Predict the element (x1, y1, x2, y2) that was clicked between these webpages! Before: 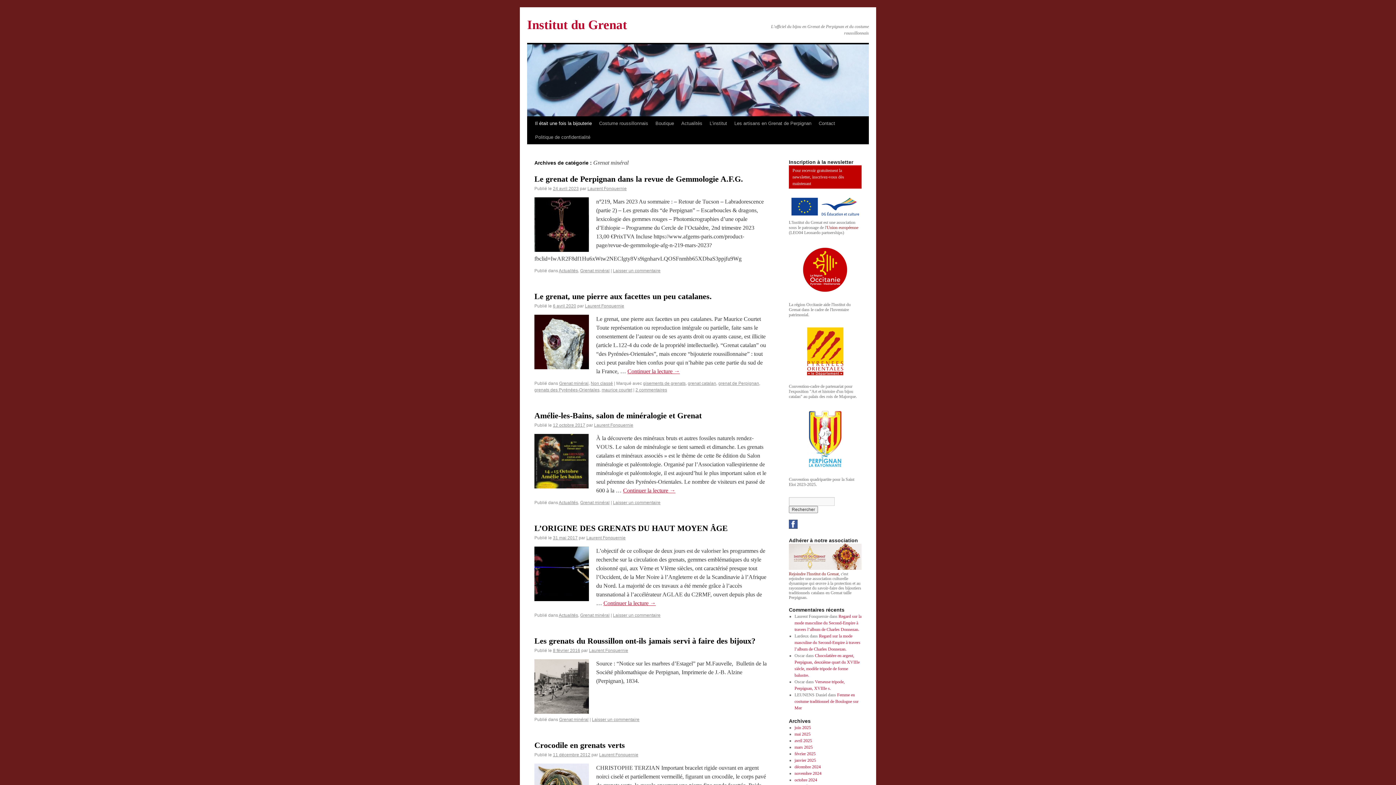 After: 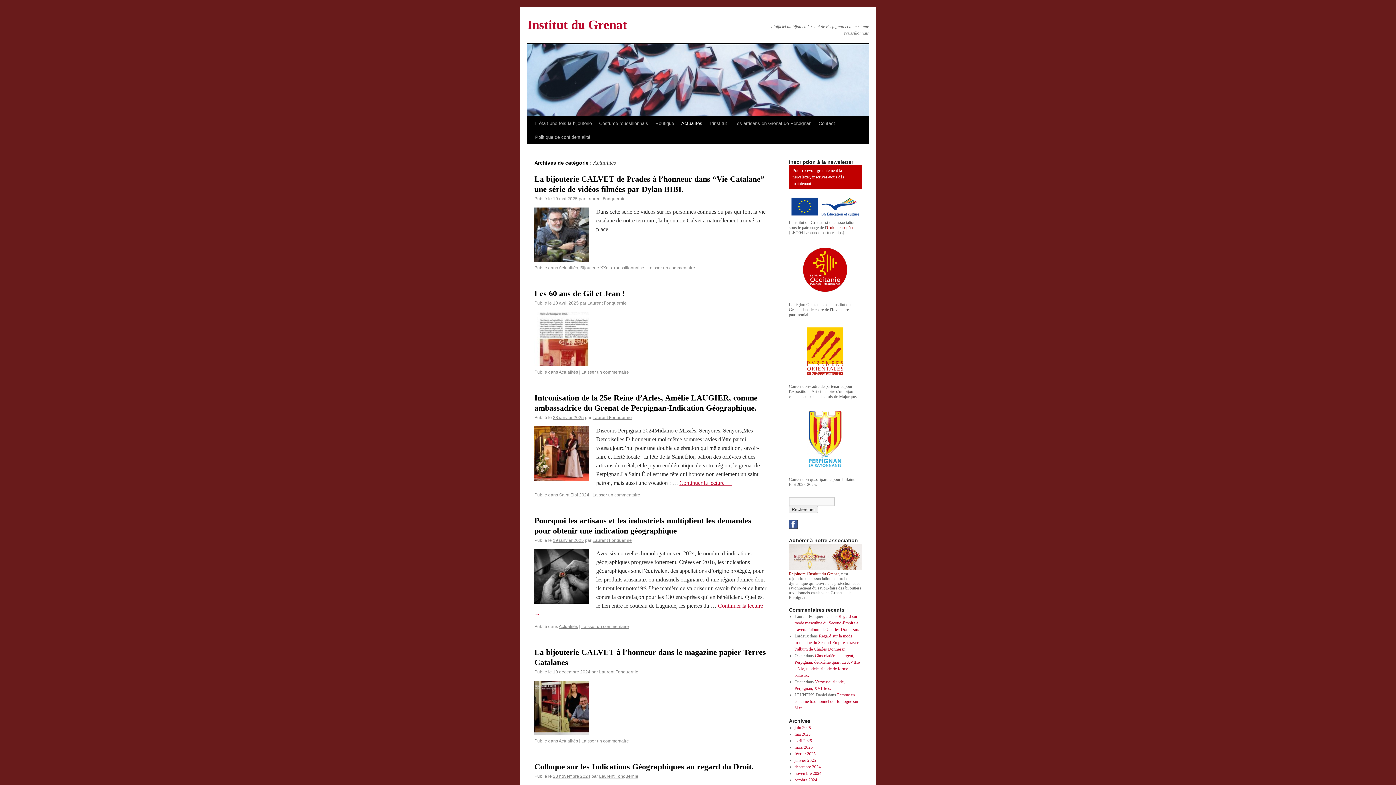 Action: bbox: (677, 116, 706, 130) label: Actualités